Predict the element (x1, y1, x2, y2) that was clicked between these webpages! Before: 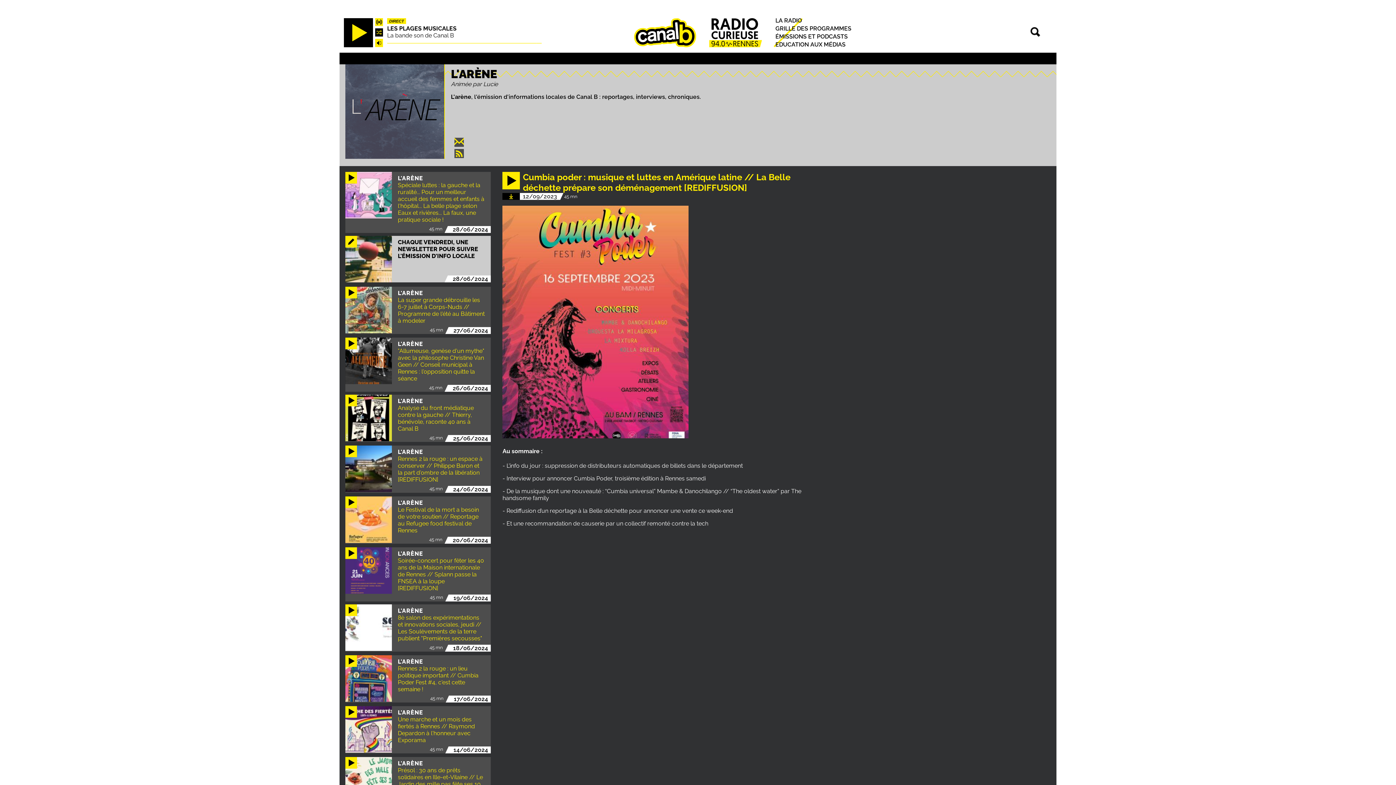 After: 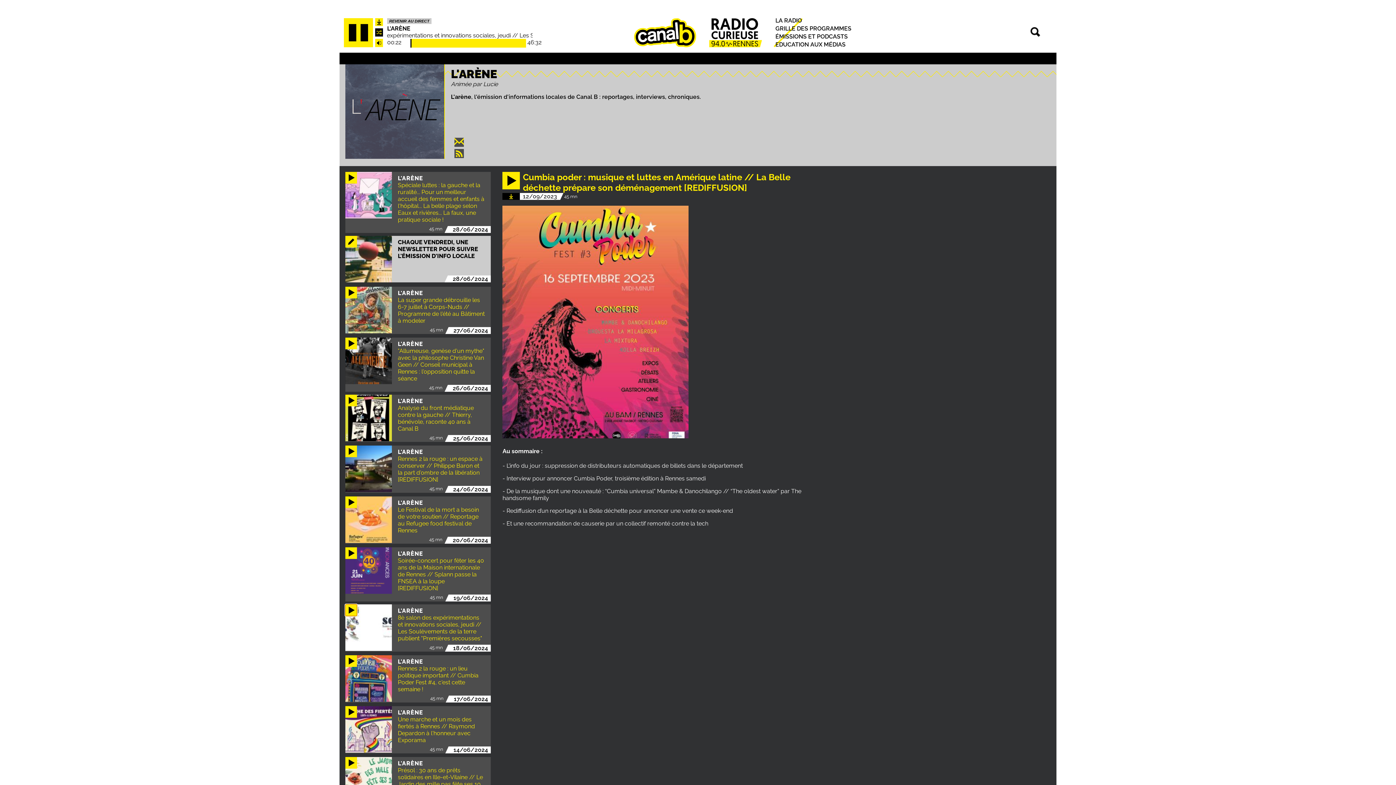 Action: bbox: (345, 604, 357, 616)